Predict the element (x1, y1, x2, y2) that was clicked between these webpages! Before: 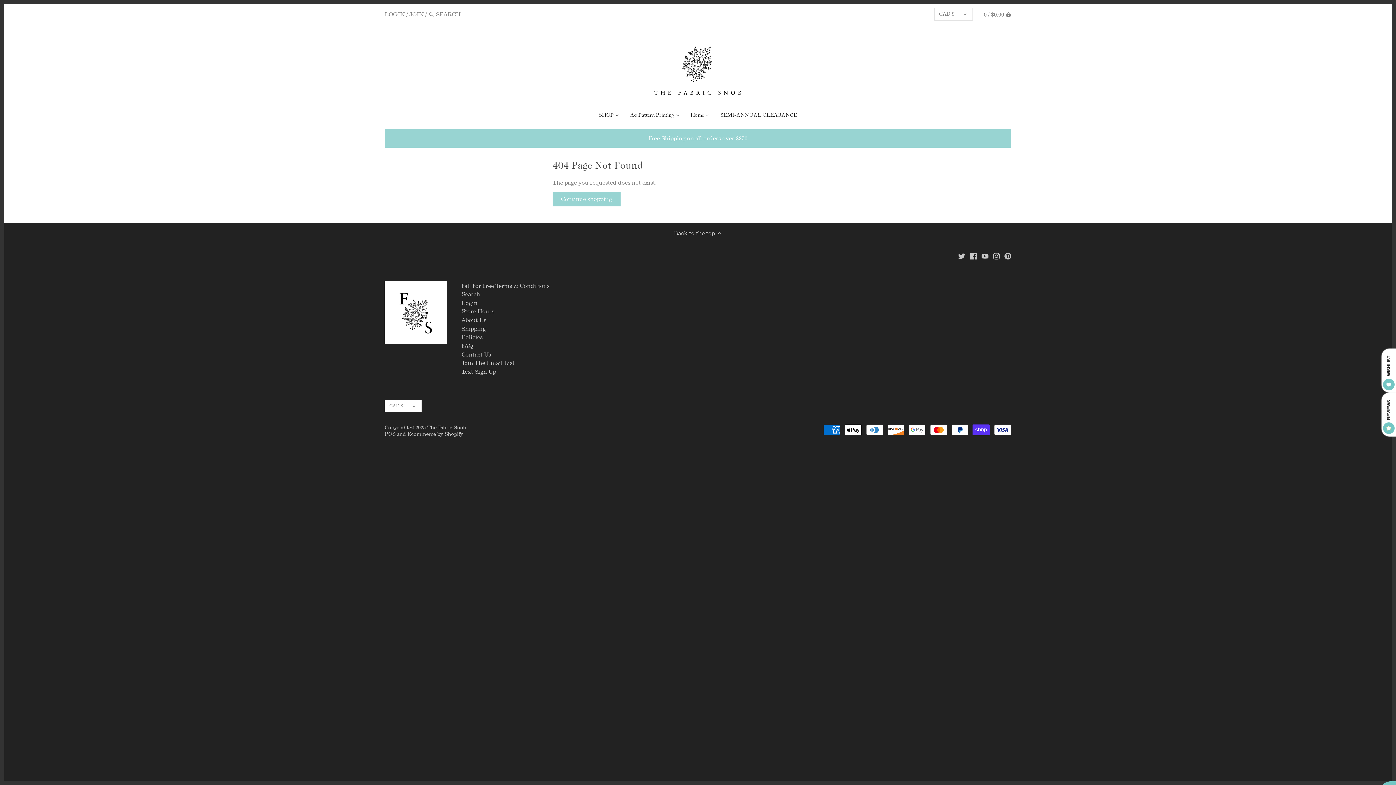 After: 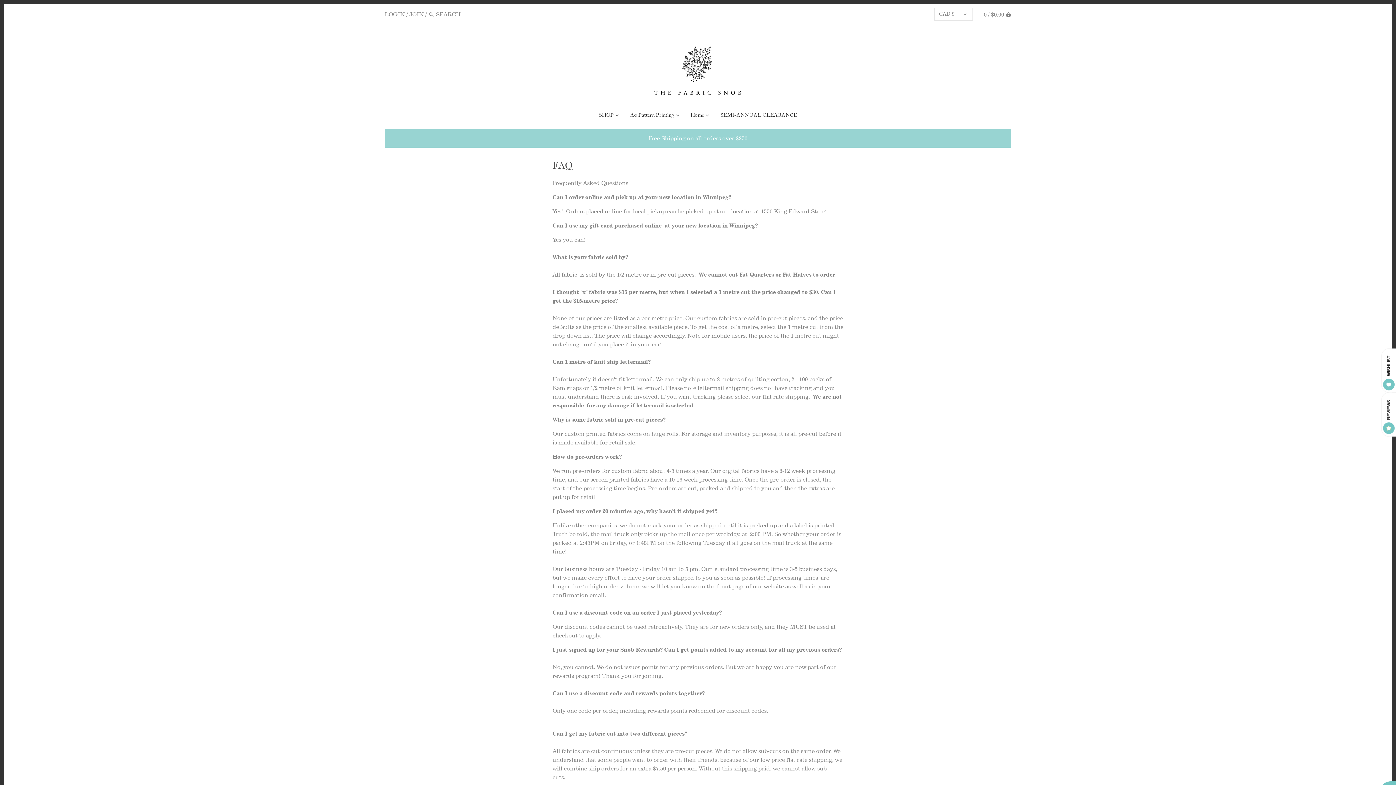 Action: label: FAQ bbox: (461, 342, 472, 349)